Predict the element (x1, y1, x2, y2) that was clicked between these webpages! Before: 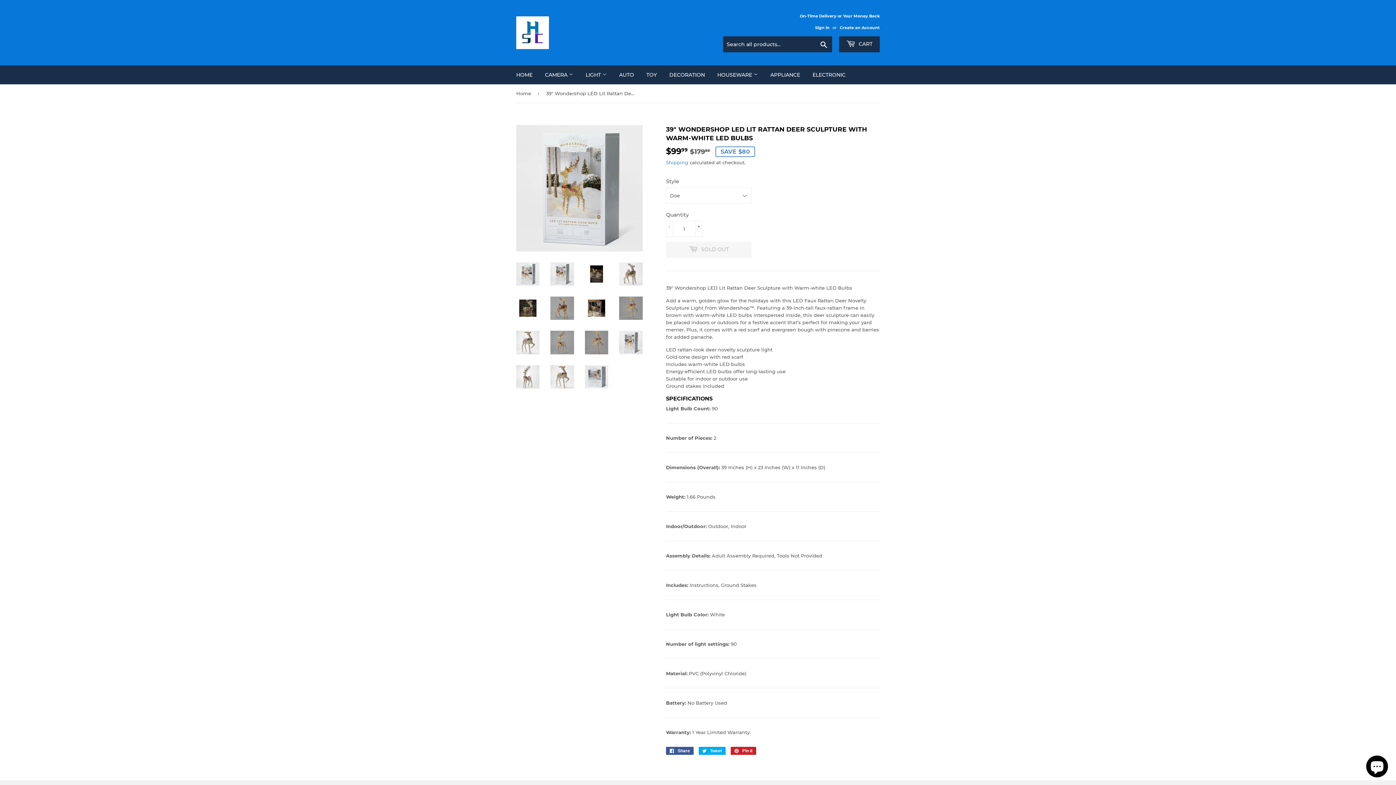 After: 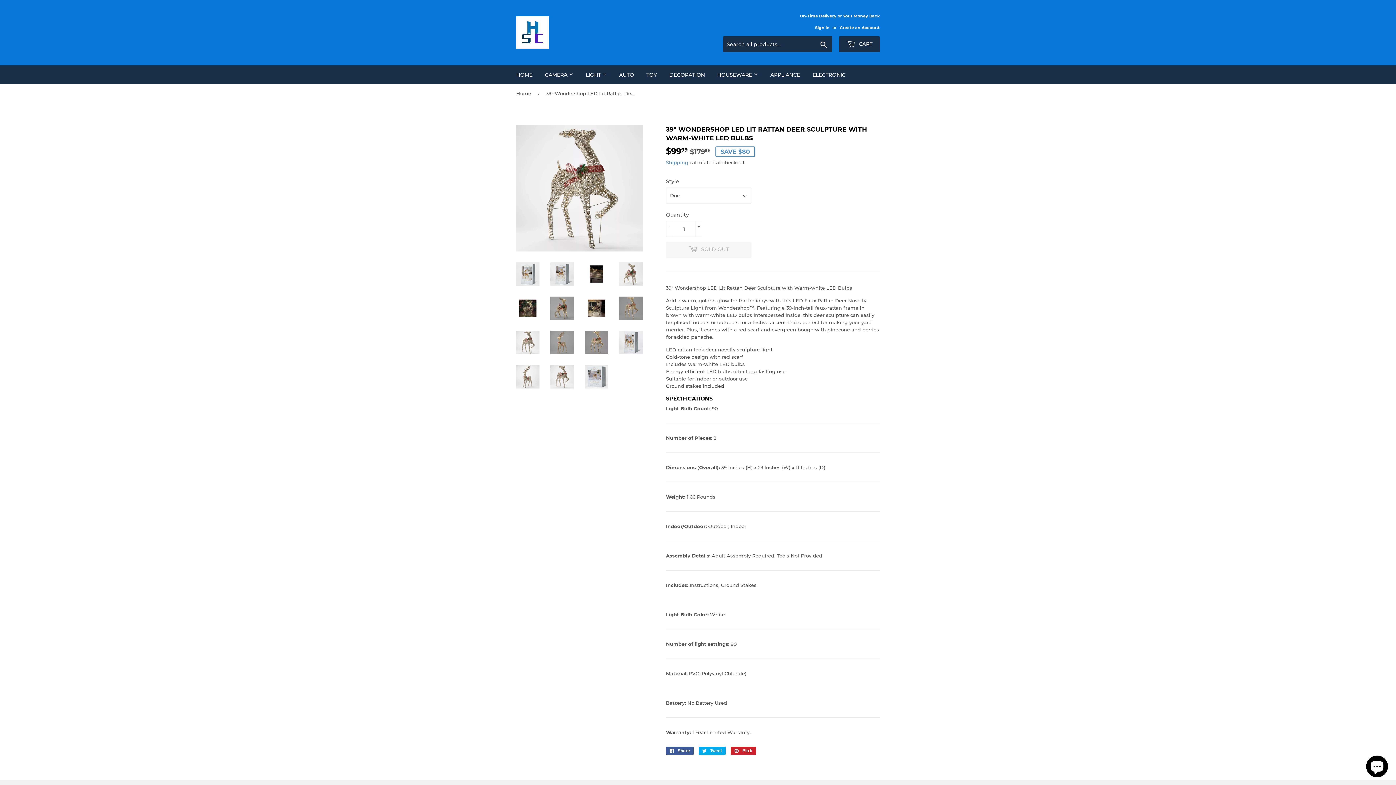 Action: bbox: (550, 365, 574, 388)